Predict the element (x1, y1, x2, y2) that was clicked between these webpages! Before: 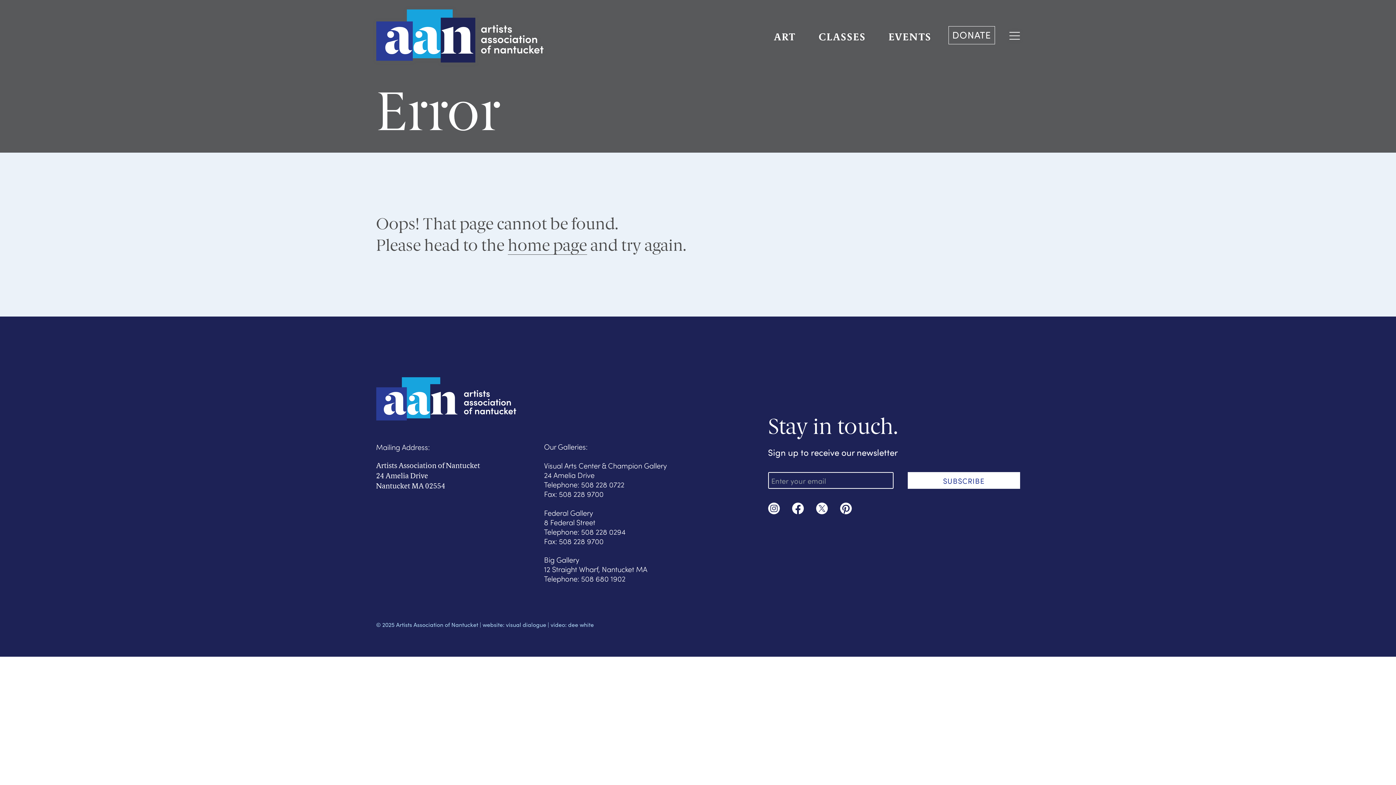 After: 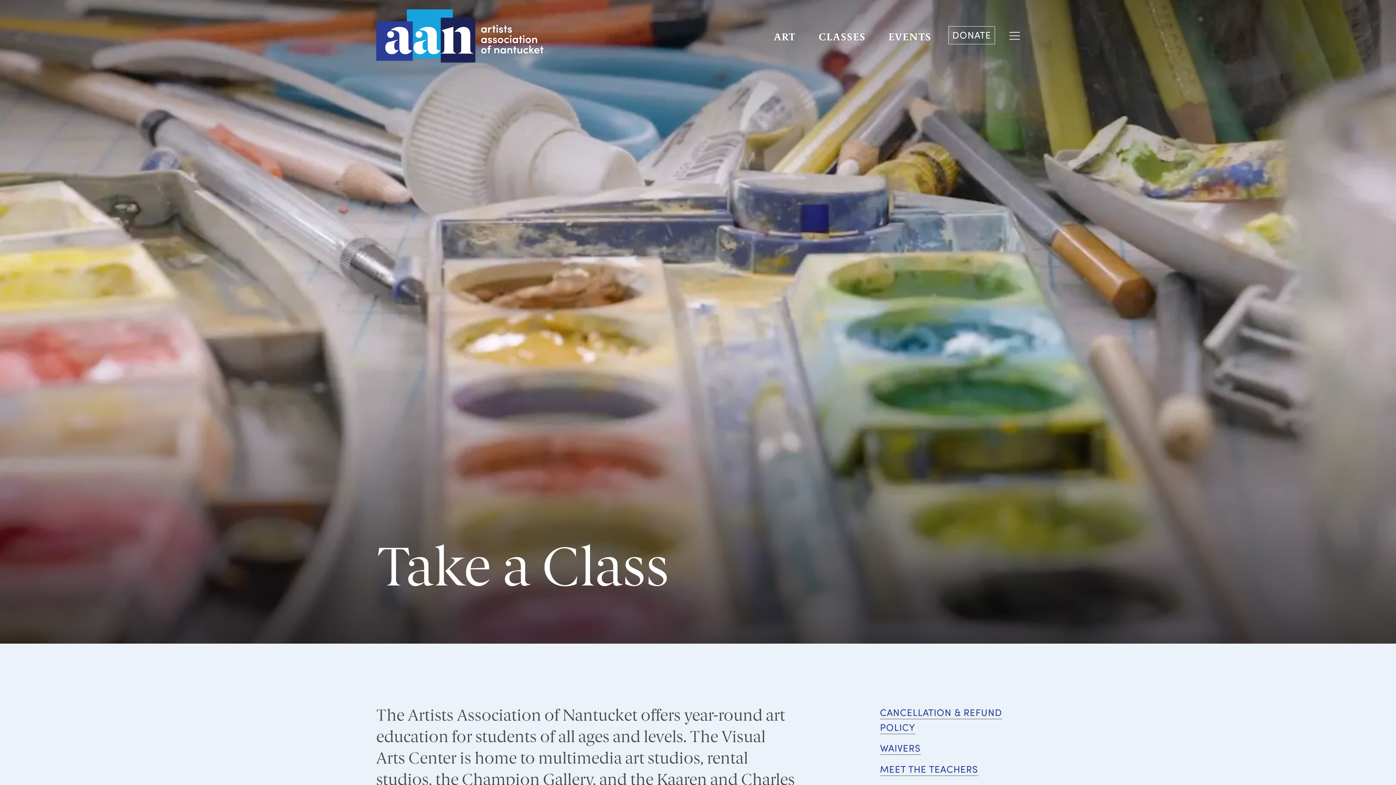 Action: bbox: (815, 26, 869, 46) label: CLASSES